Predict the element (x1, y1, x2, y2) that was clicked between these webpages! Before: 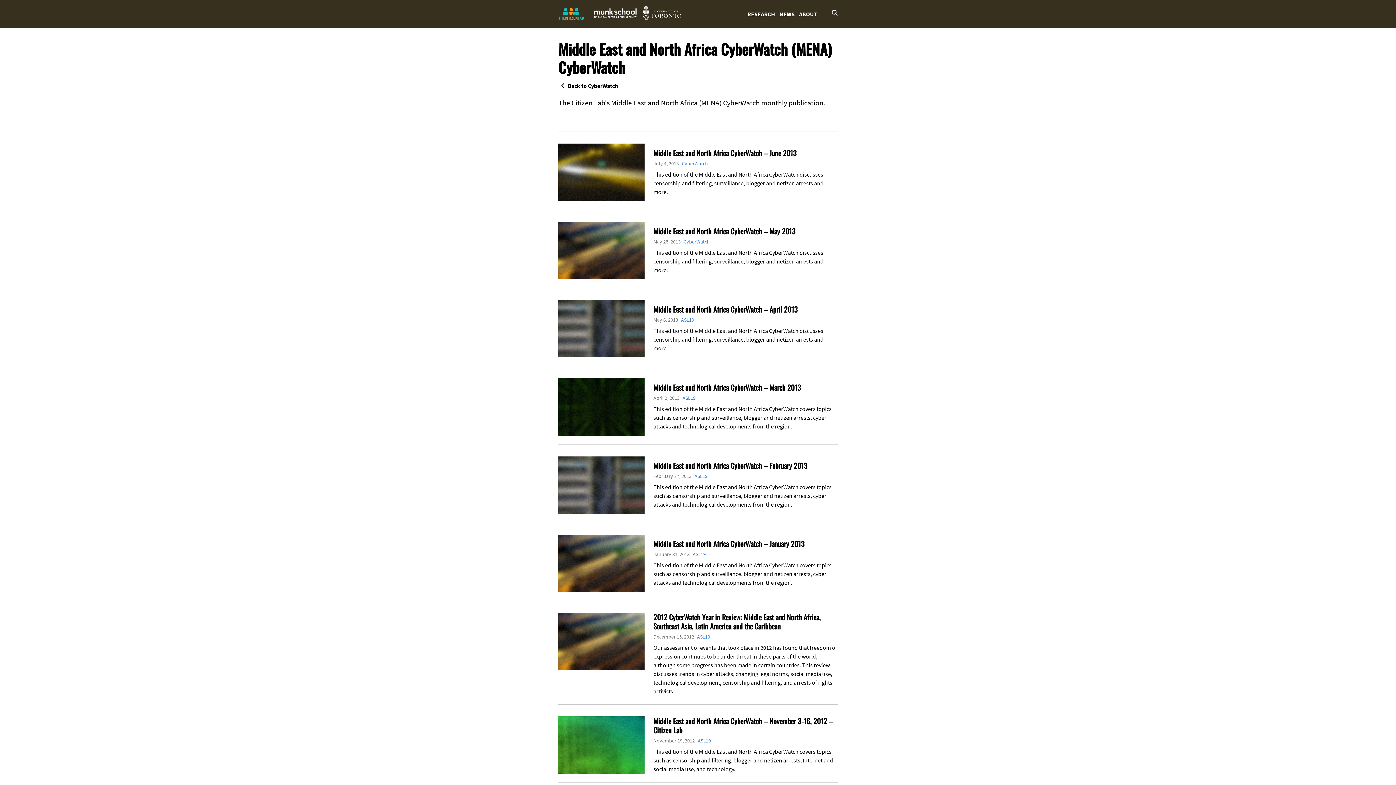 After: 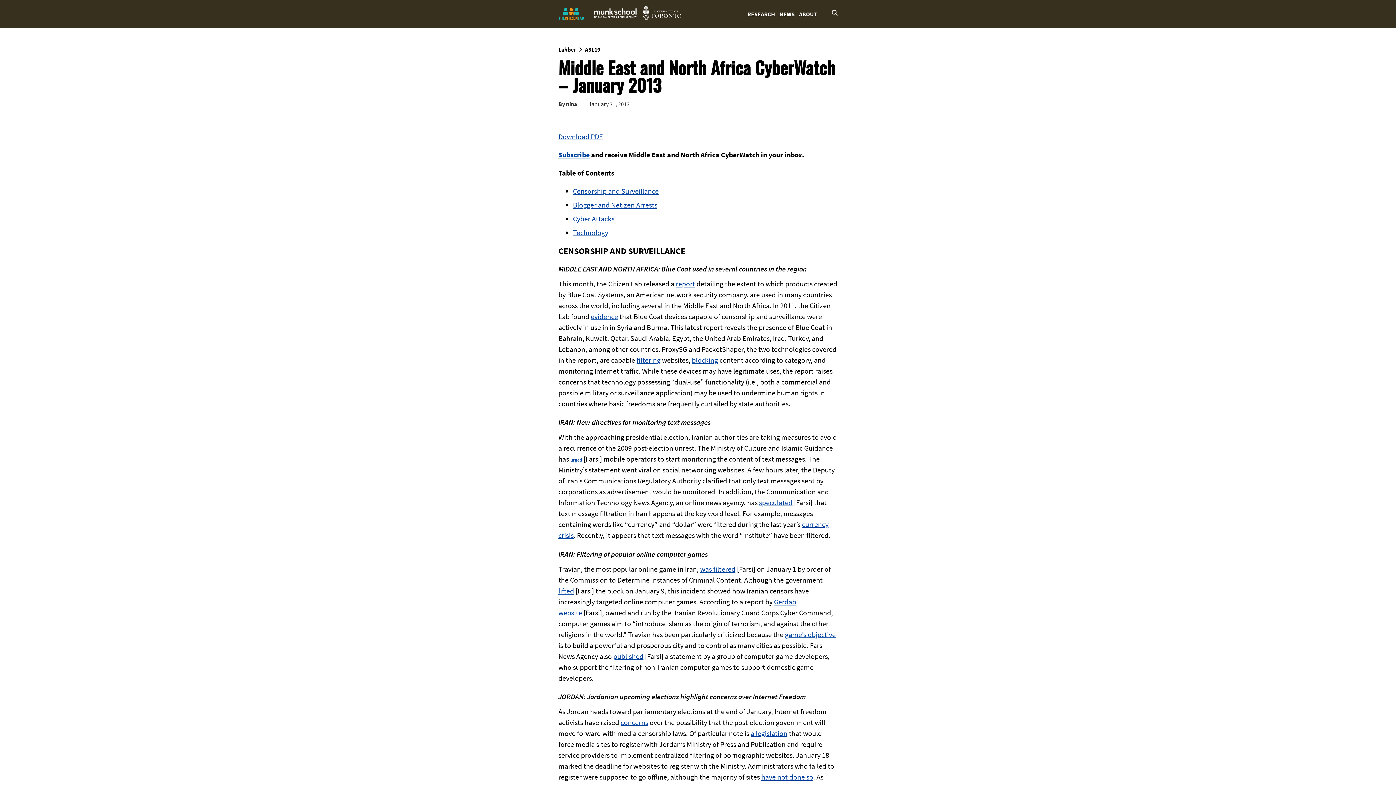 Action: label: Middle East and North Africa CyberWatch – January 2013 bbox: (653, 538, 804, 549)